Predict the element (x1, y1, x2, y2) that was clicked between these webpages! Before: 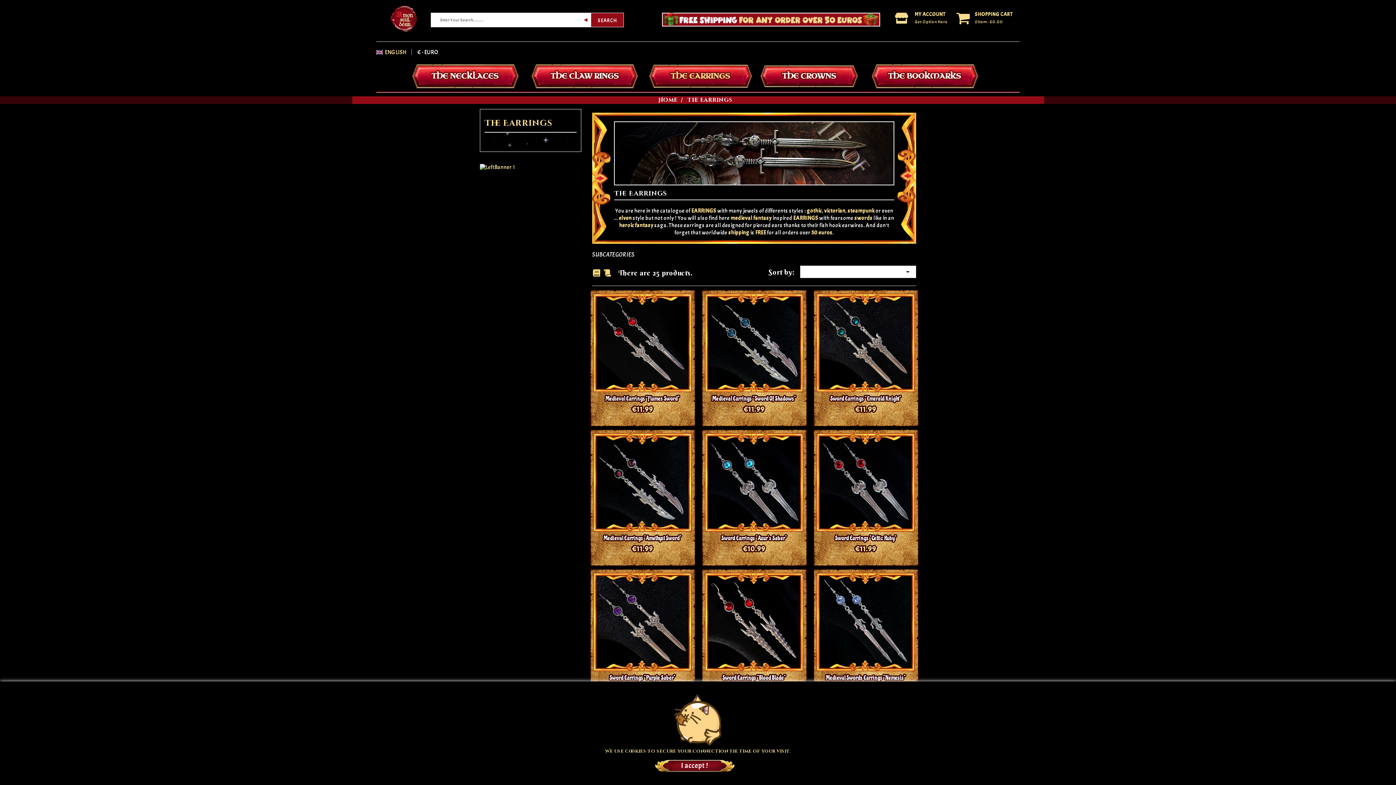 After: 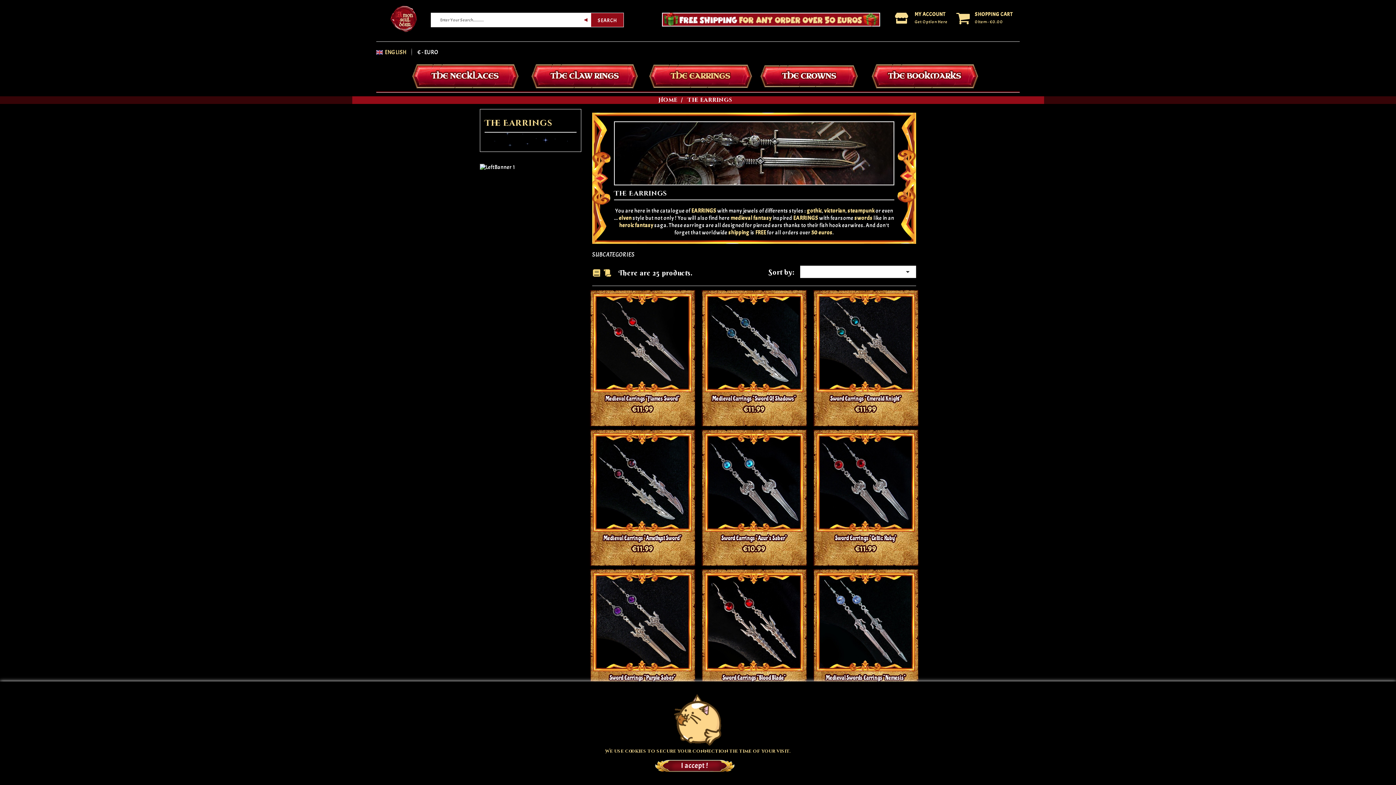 Action: bbox: (480, 162, 515, 171)